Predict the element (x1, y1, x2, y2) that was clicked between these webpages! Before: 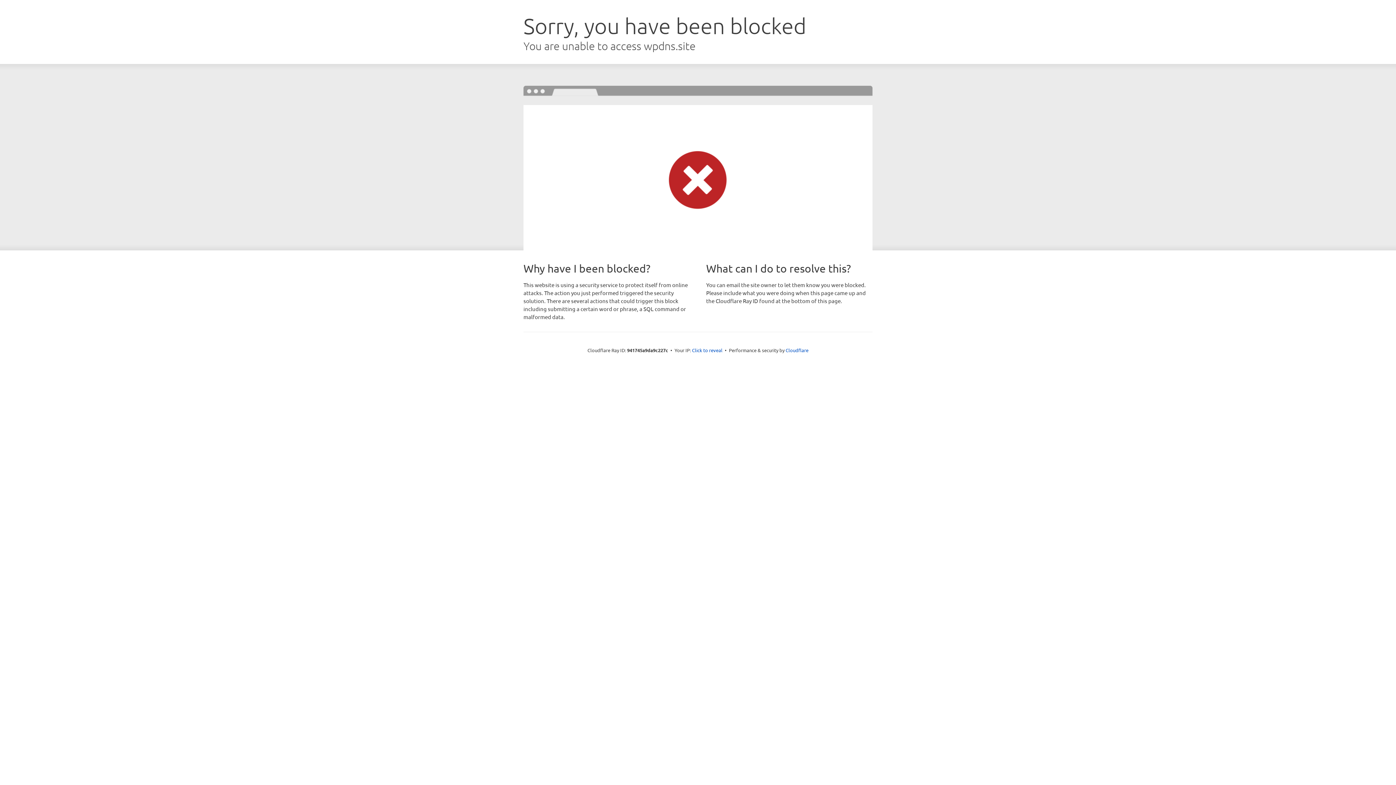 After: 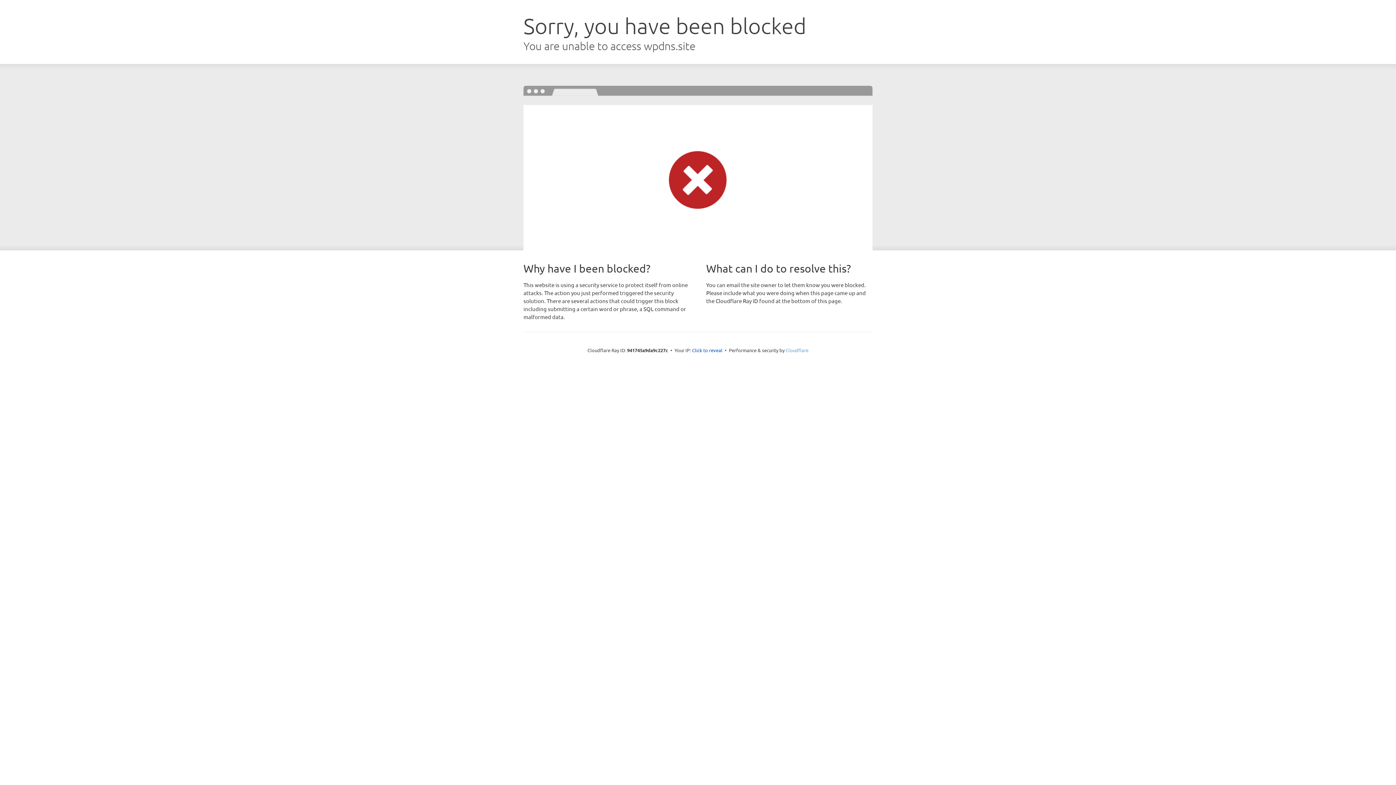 Action: bbox: (785, 347, 808, 353) label: Cloudflare